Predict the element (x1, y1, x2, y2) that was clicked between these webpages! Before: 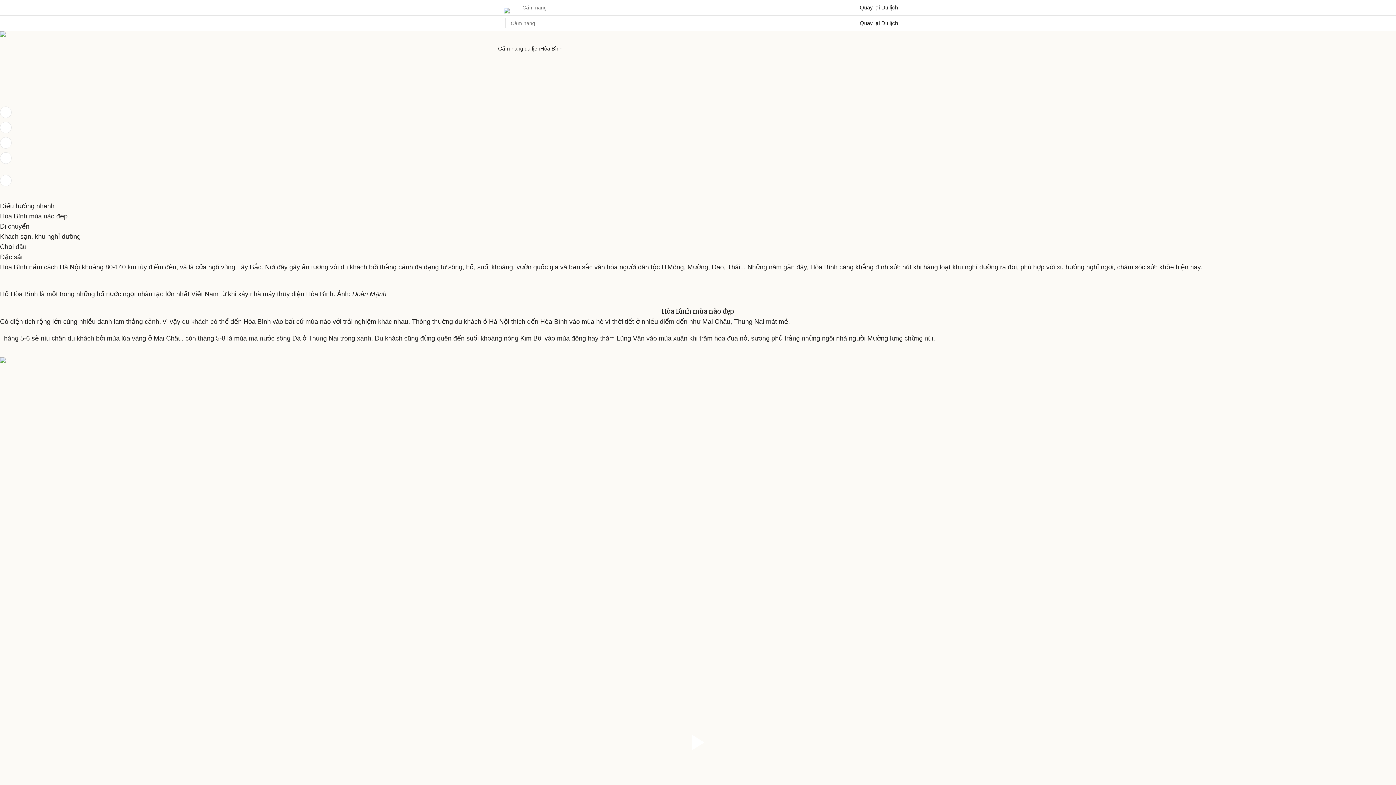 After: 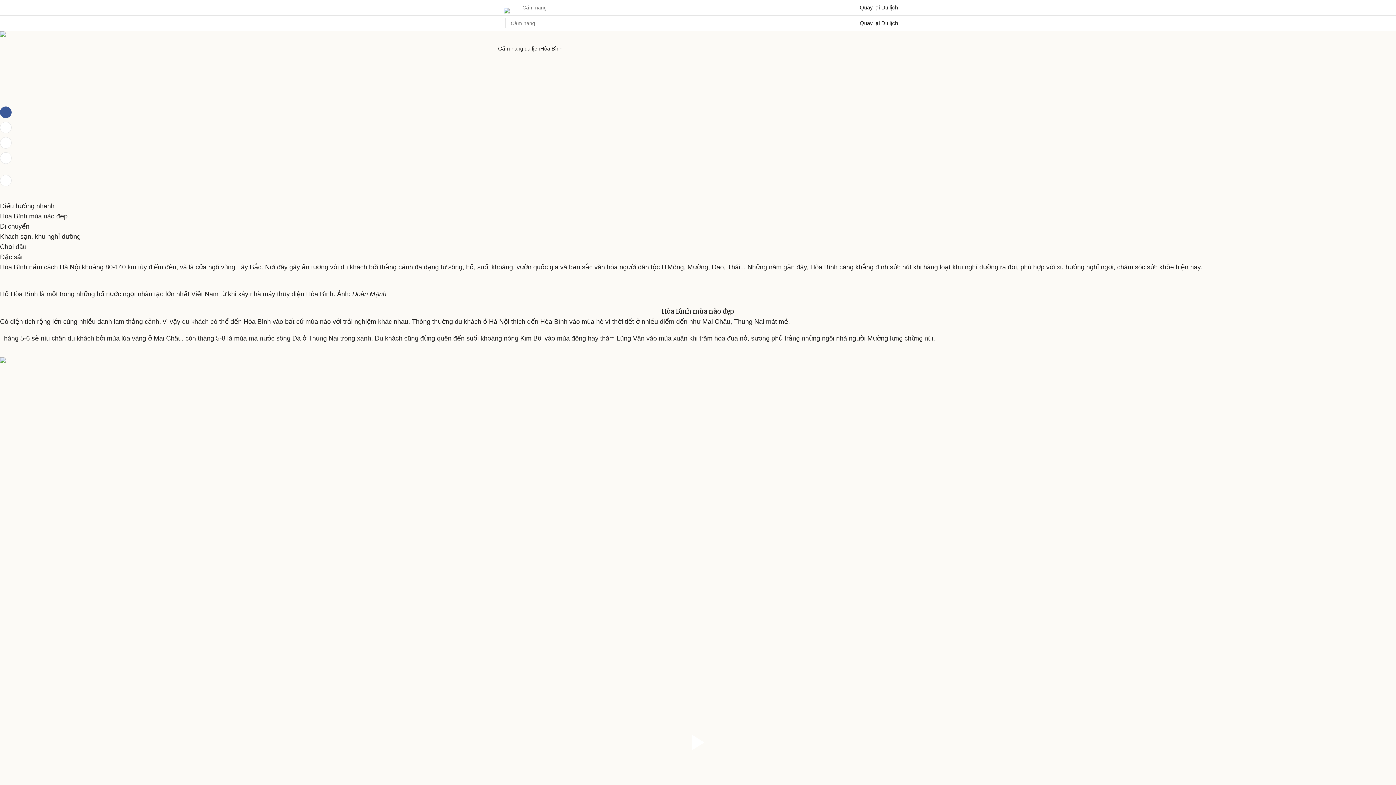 Action: bbox: (0, 106, 11, 118)